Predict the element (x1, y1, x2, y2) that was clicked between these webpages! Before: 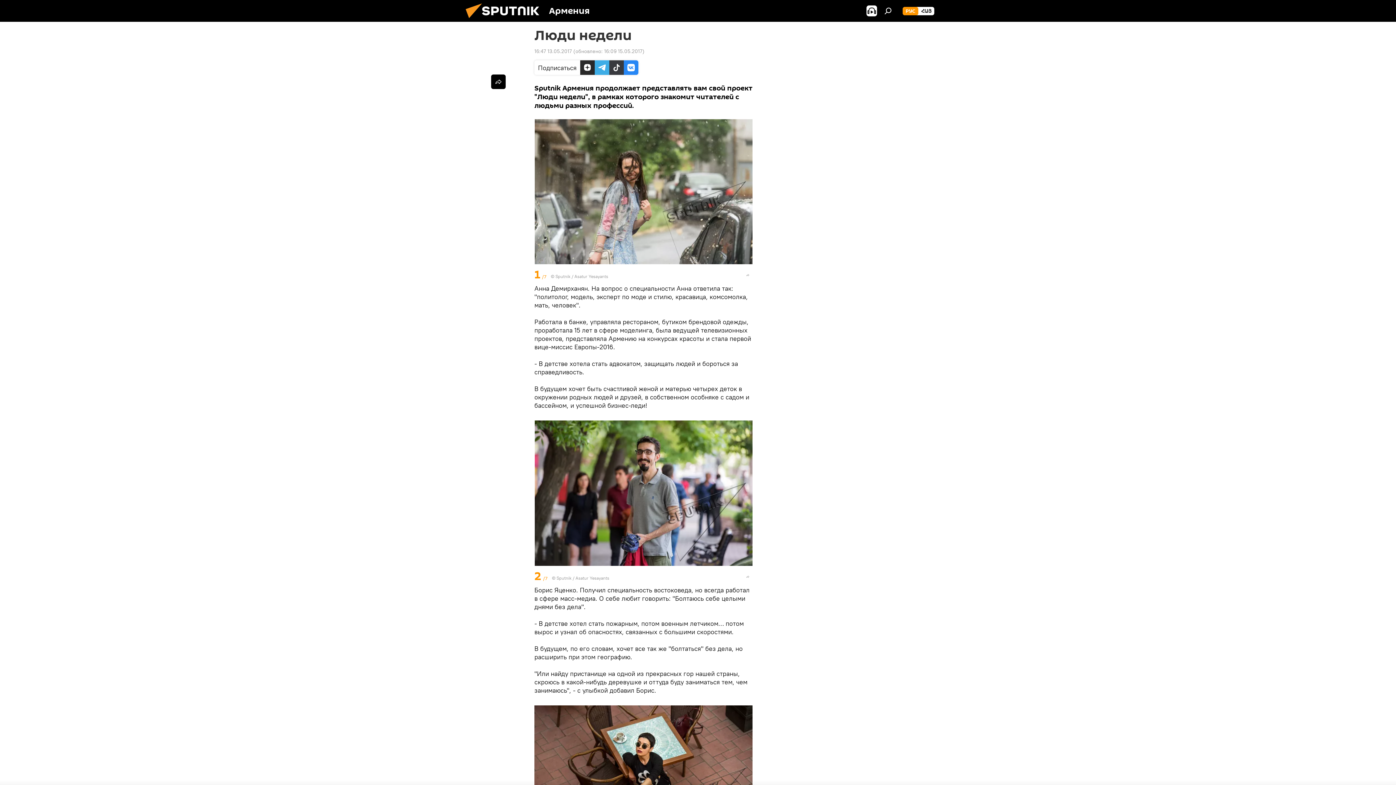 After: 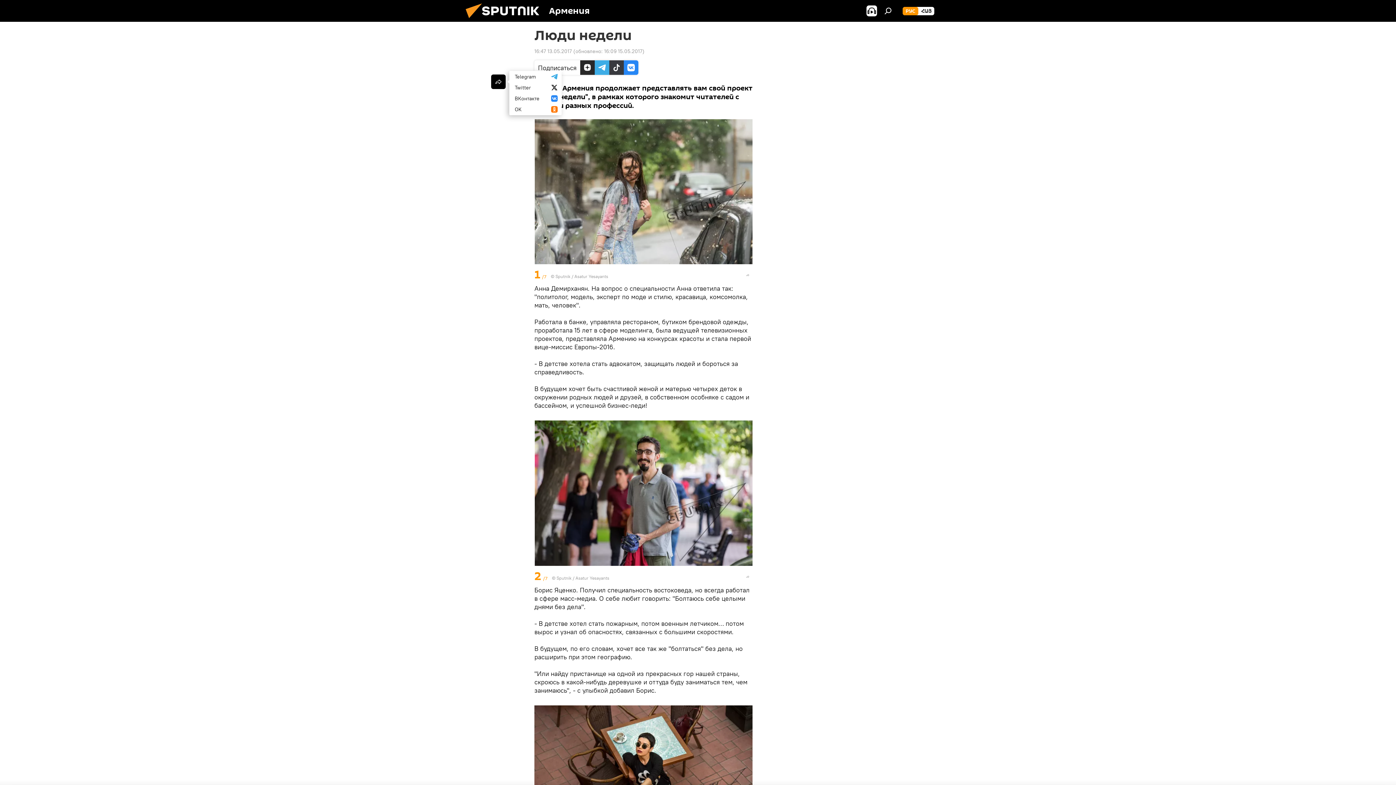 Action: bbox: (491, 74, 505, 89)